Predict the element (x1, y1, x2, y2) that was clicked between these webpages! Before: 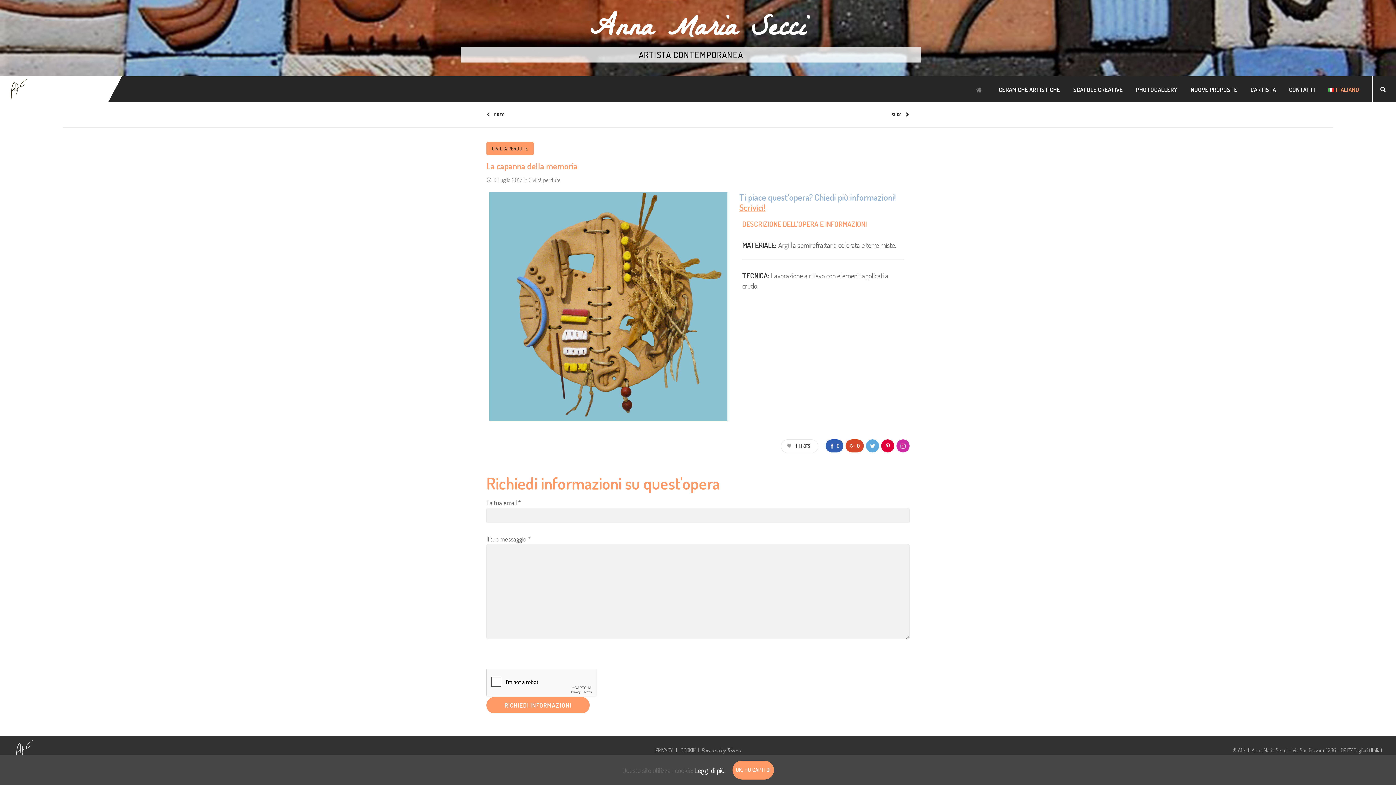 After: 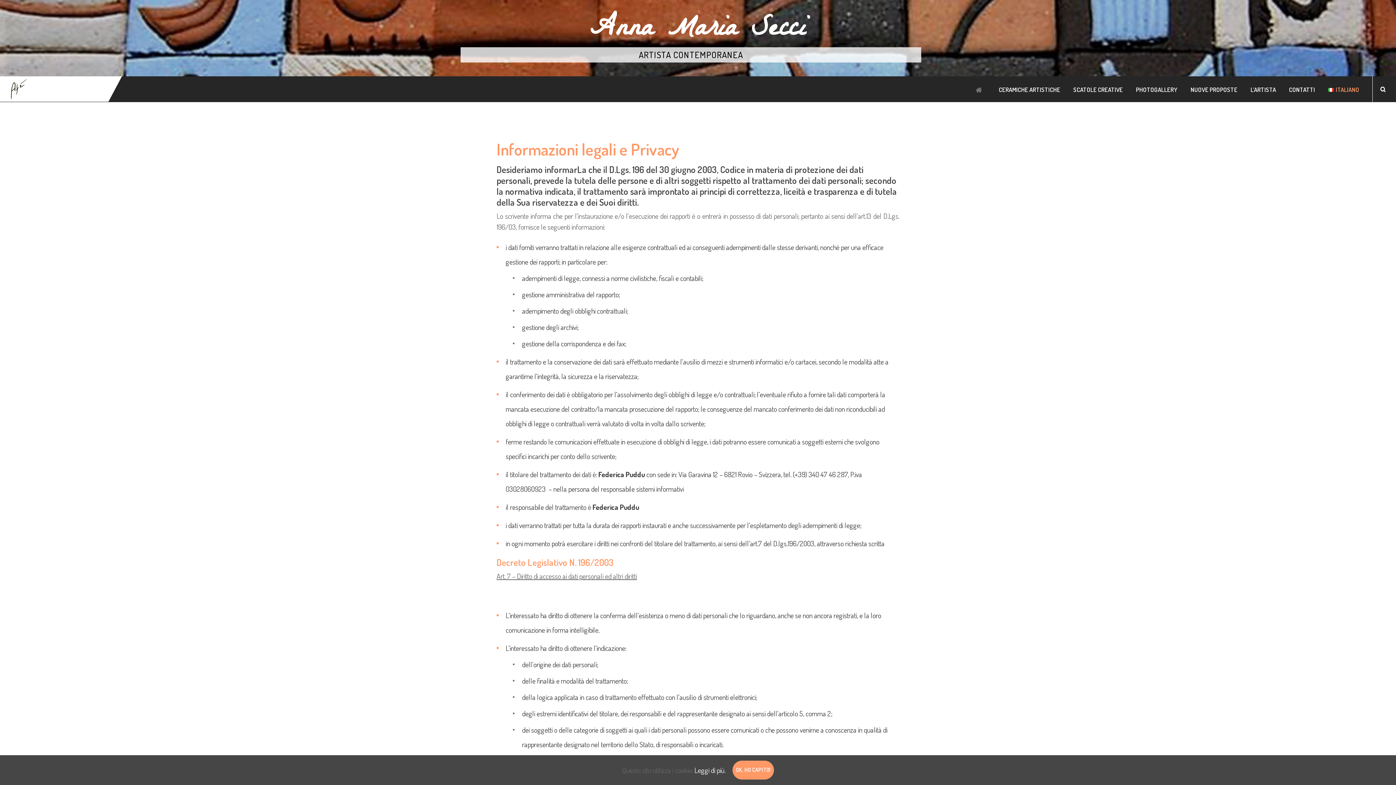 Action: label: PRIVACY bbox: (655, 747, 672, 754)